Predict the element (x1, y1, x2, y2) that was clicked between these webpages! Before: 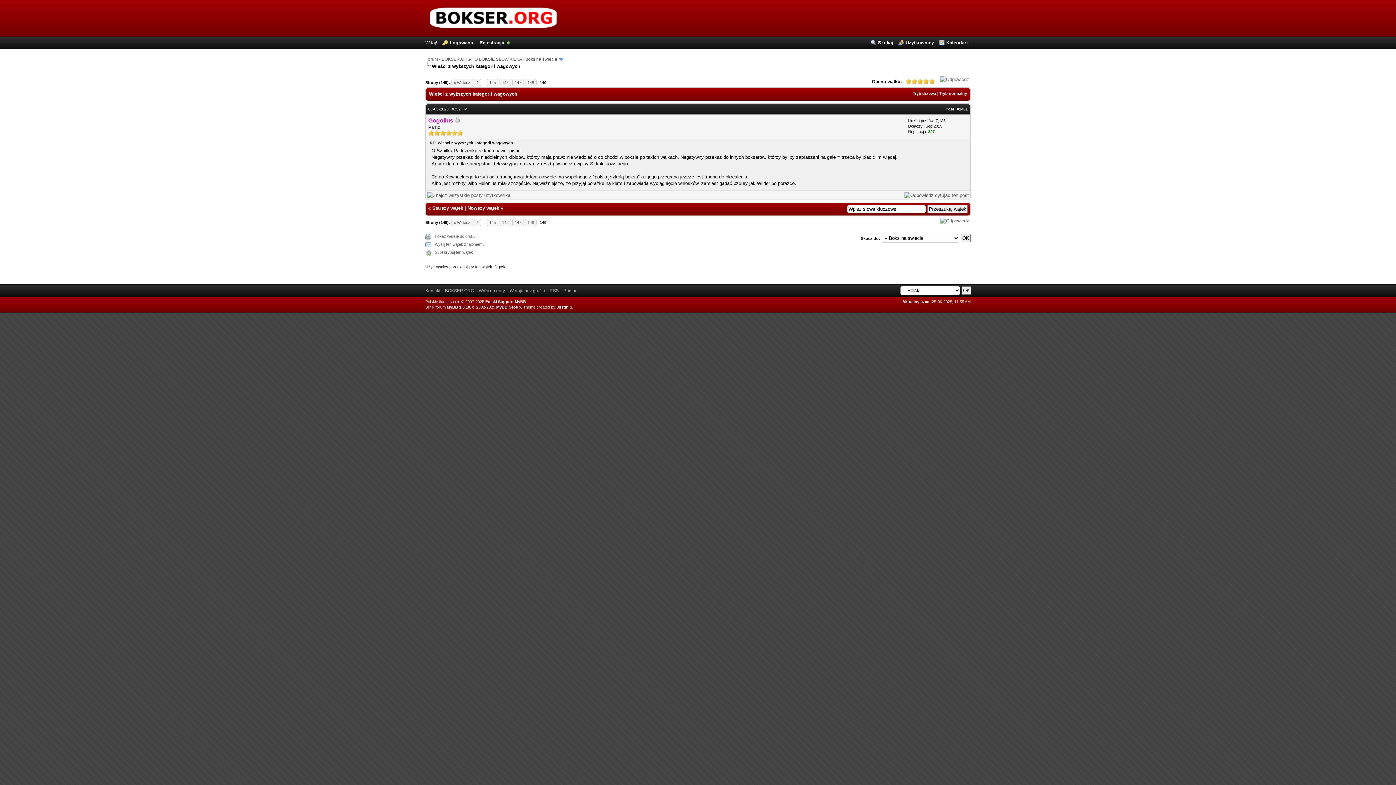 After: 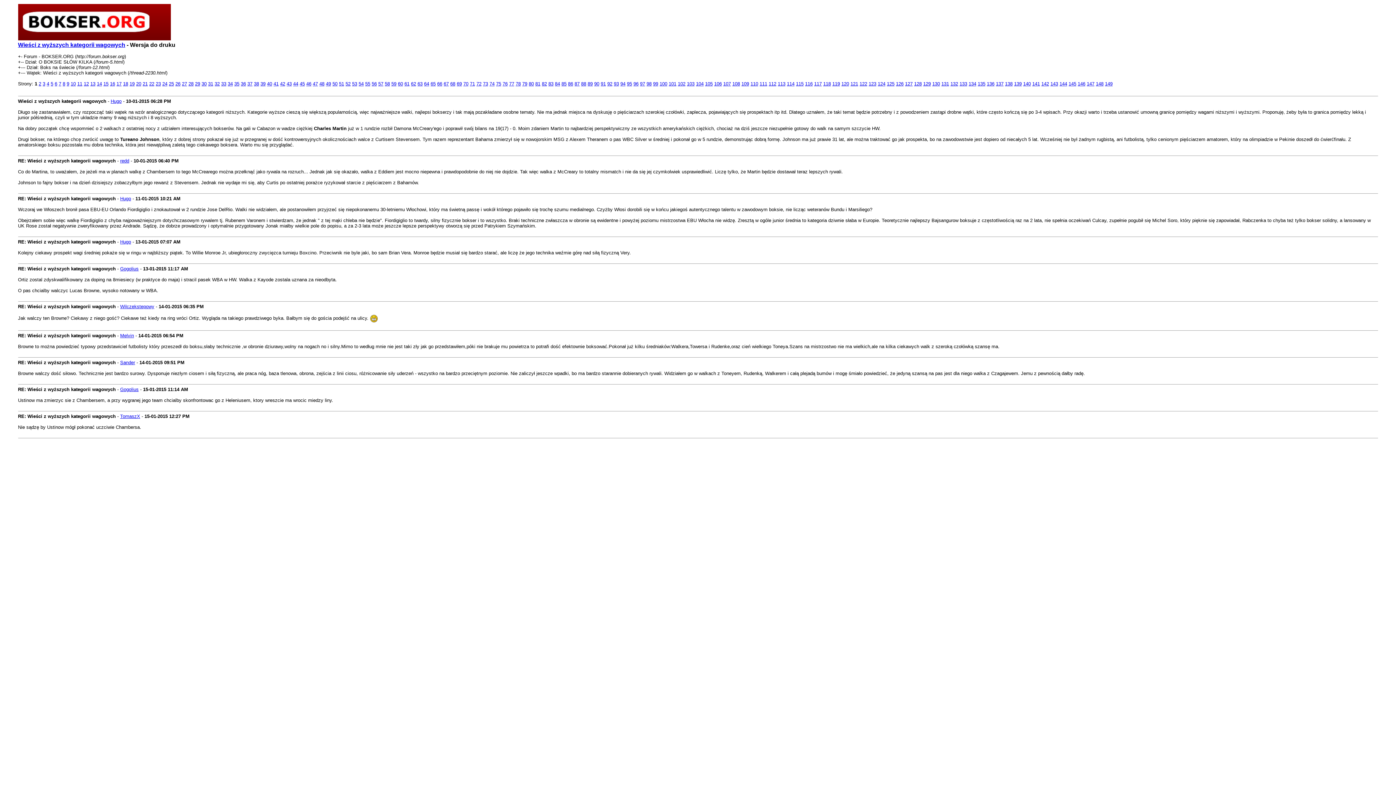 Action: bbox: (434, 234, 475, 238) label: Pokaż wersję do druku